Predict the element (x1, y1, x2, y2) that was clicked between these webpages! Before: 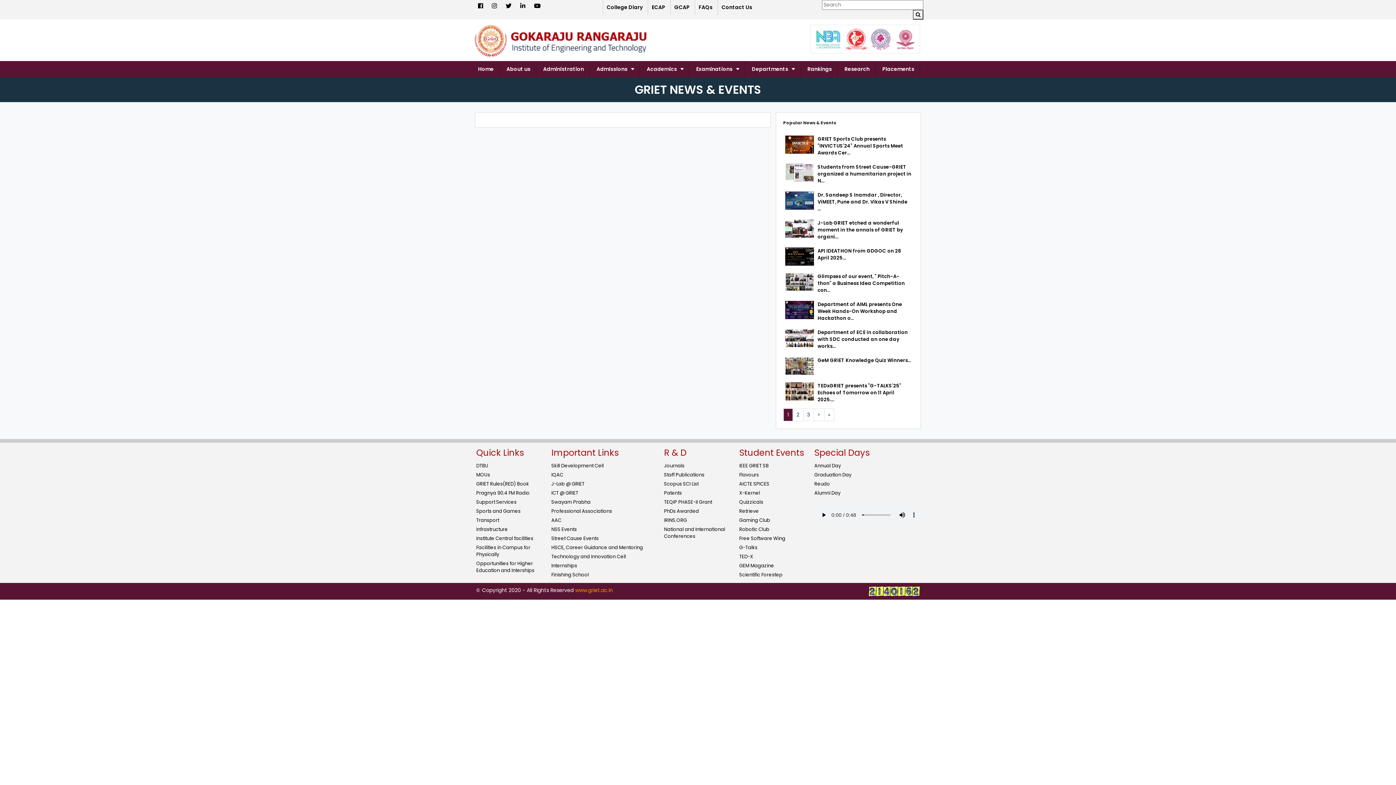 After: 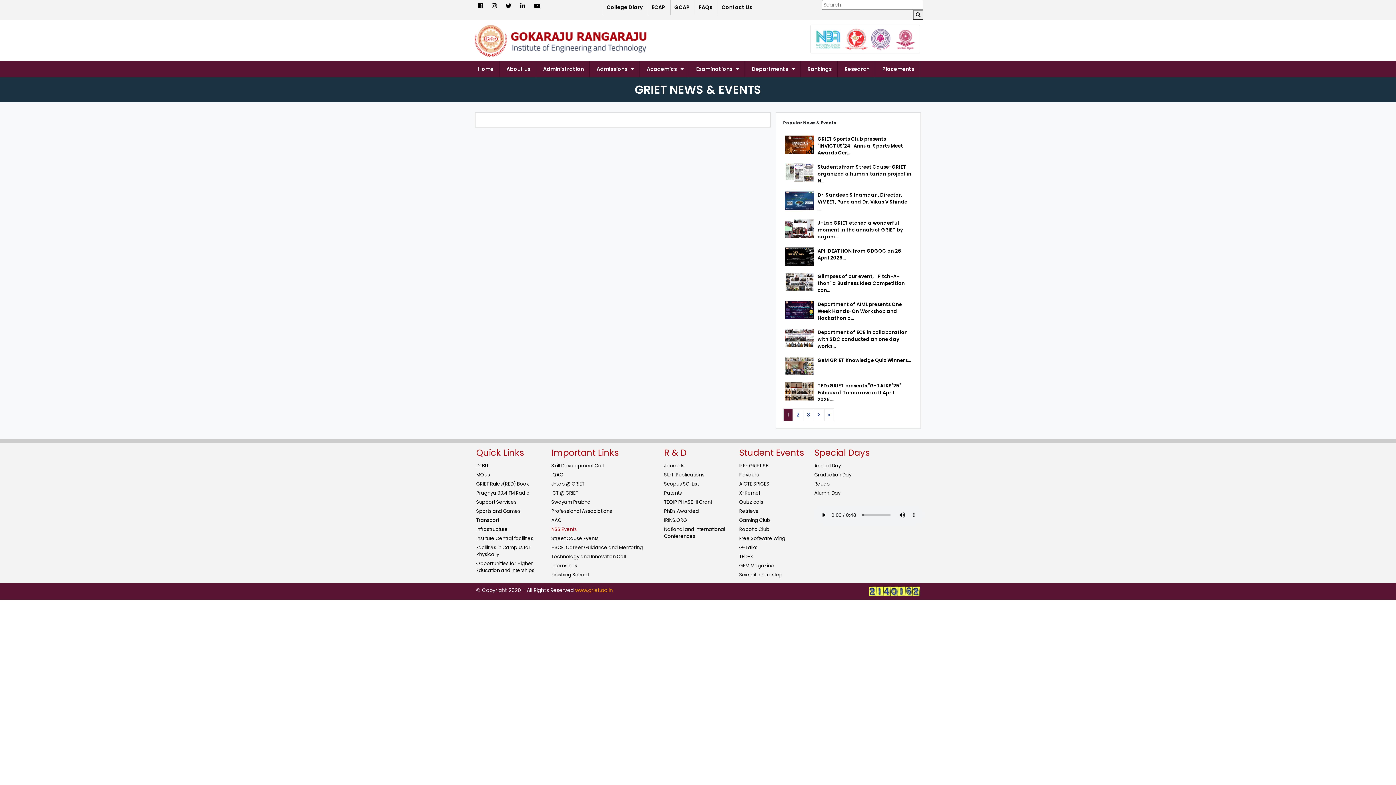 Action: bbox: (551, 525, 656, 534) label: NSS Events